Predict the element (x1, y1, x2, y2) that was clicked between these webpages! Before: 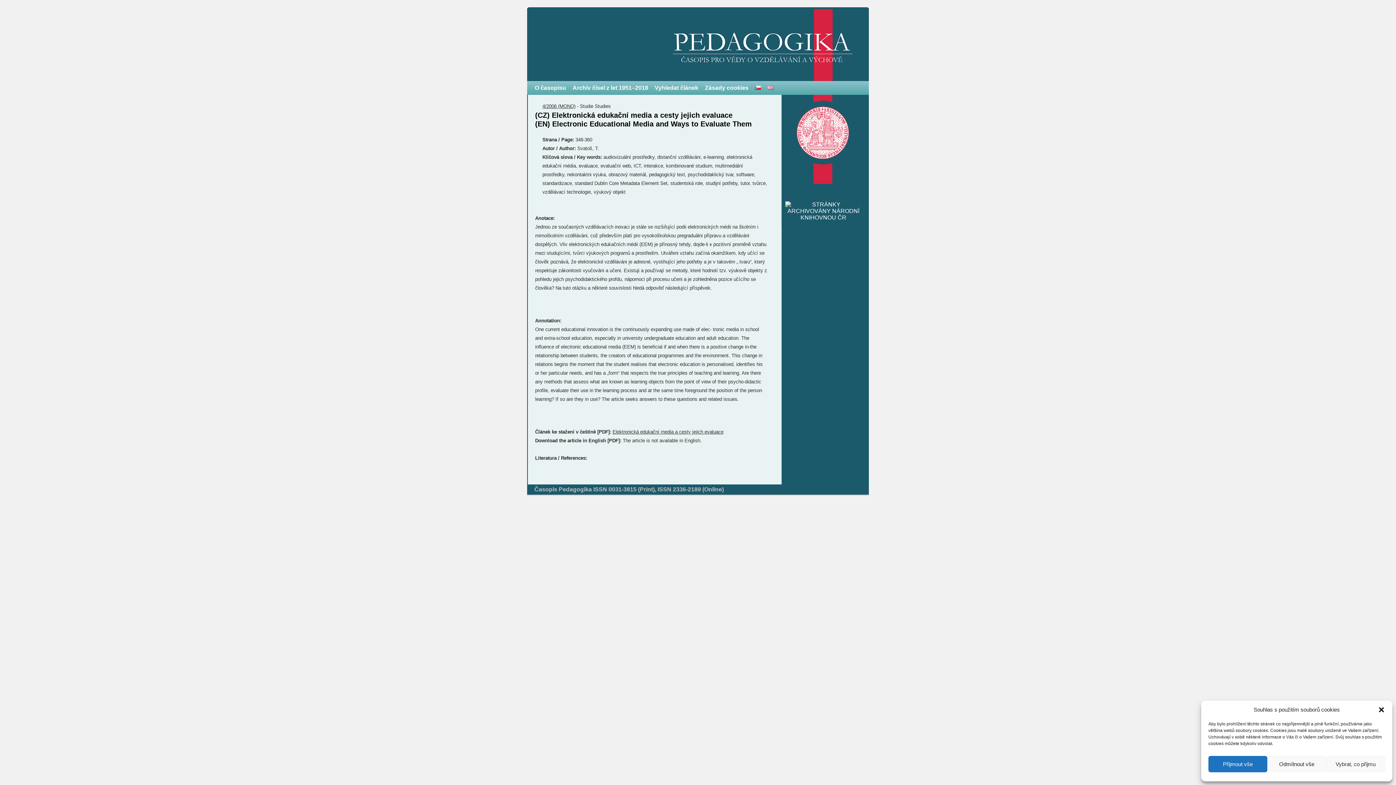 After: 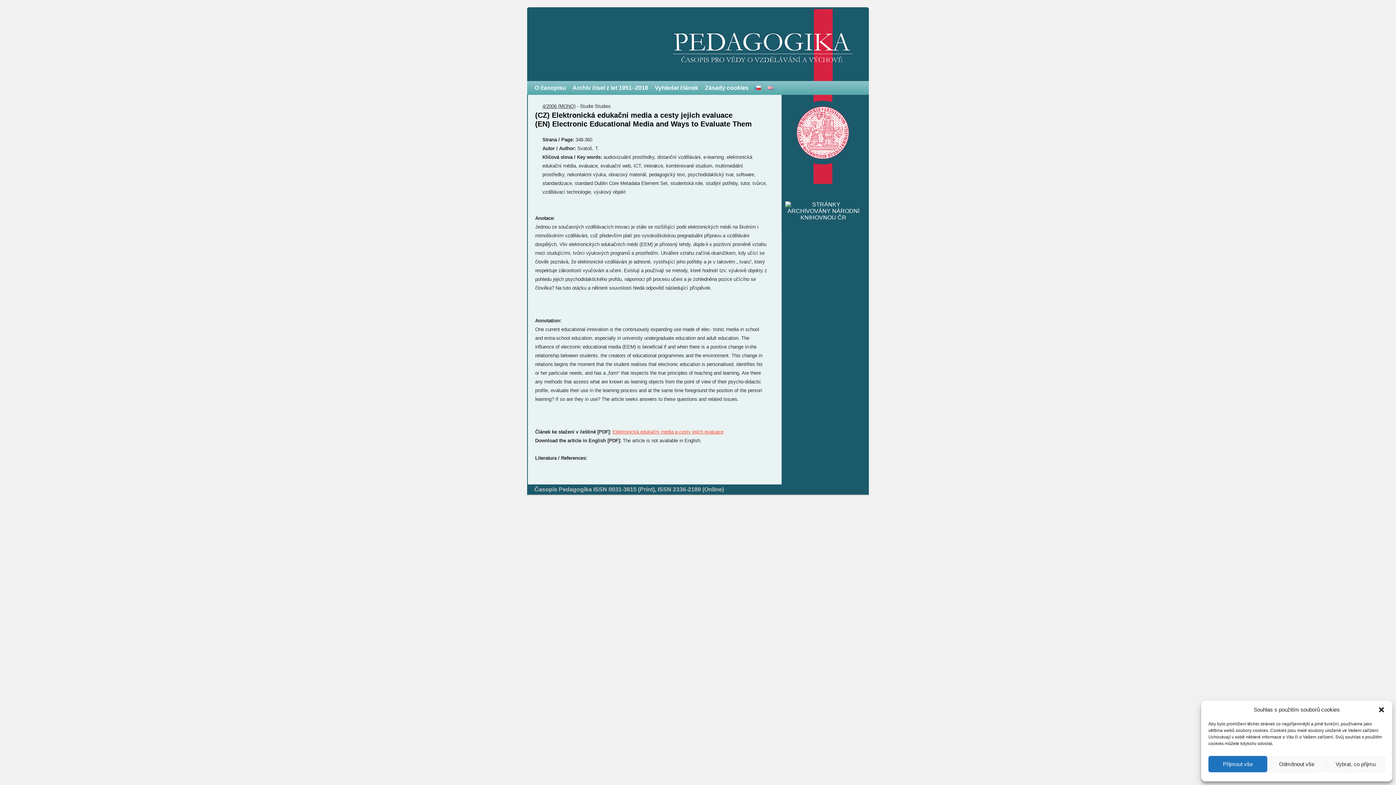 Action: bbox: (612, 429, 723, 434) label: Elektronická edukační media a cesty jejich evaluace